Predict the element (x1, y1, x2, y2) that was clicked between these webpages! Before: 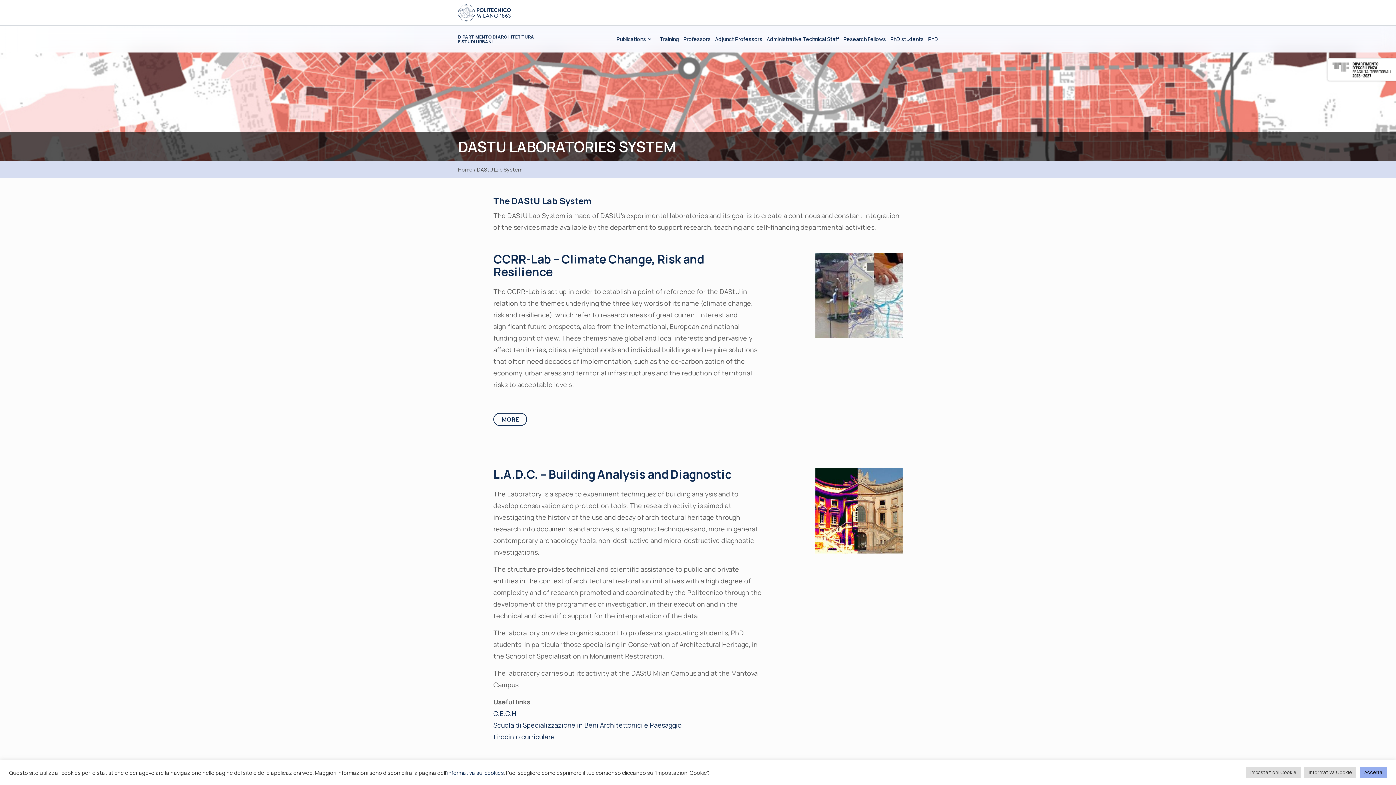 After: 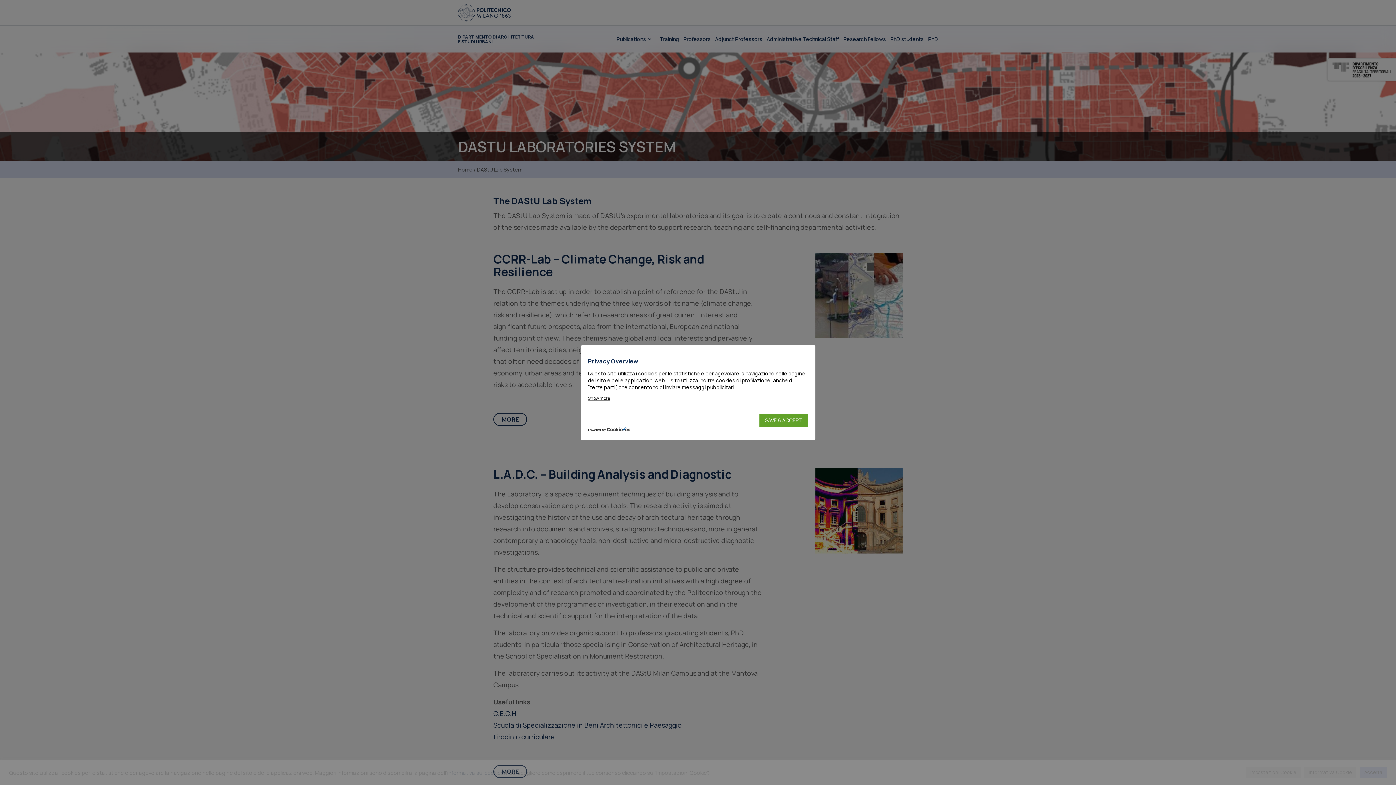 Action: label: Impostazioni Cookie bbox: (1246, 767, 1301, 778)